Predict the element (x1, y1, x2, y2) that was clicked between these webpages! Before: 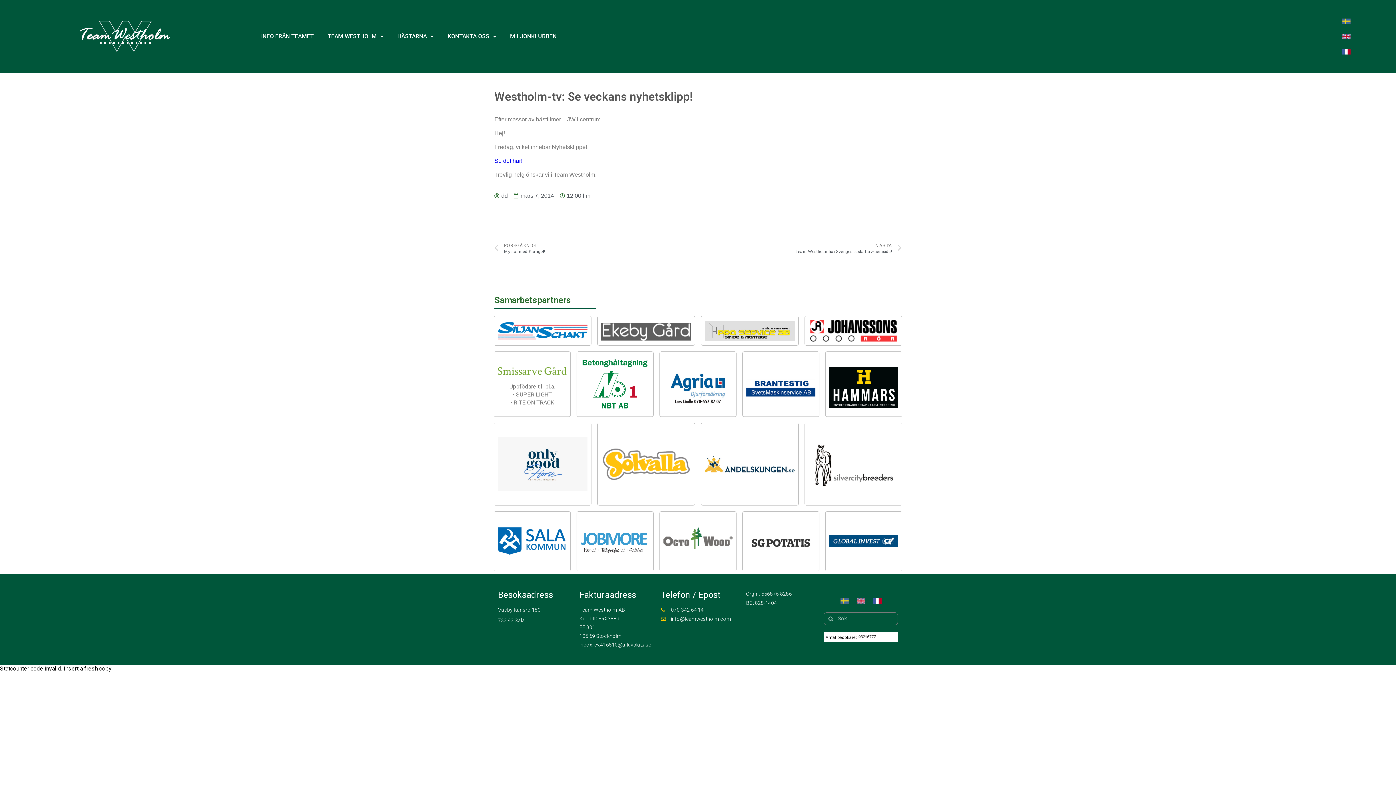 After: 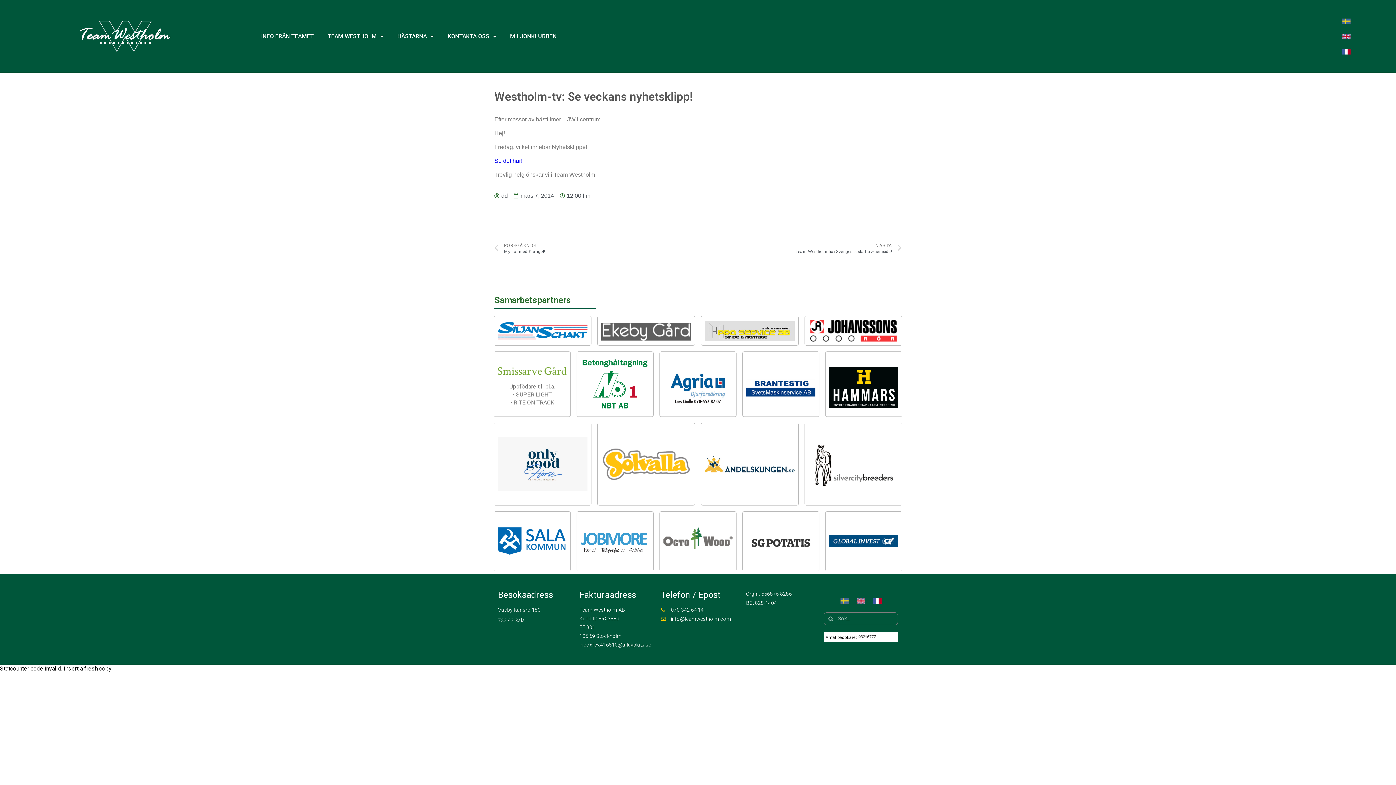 Action: bbox: (580, 532, 649, 553)